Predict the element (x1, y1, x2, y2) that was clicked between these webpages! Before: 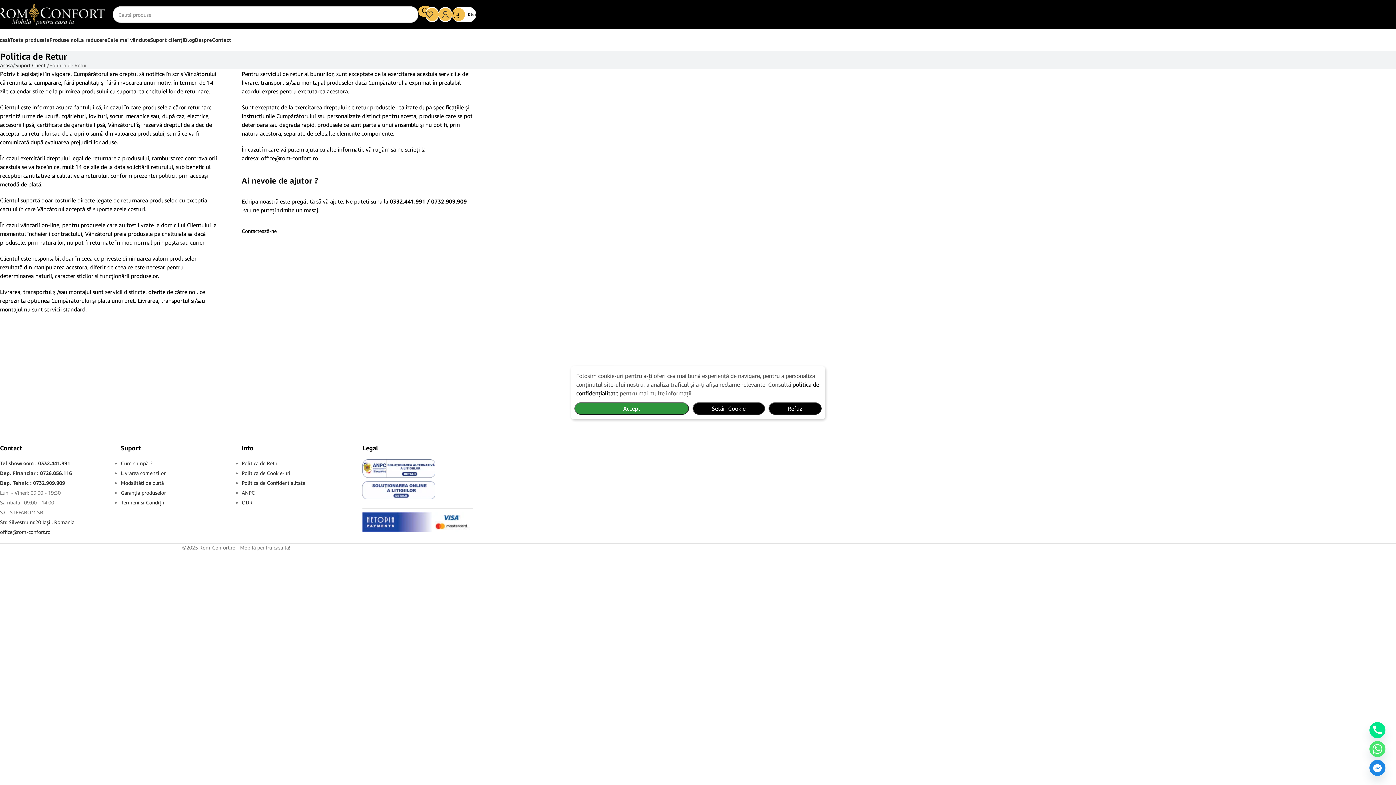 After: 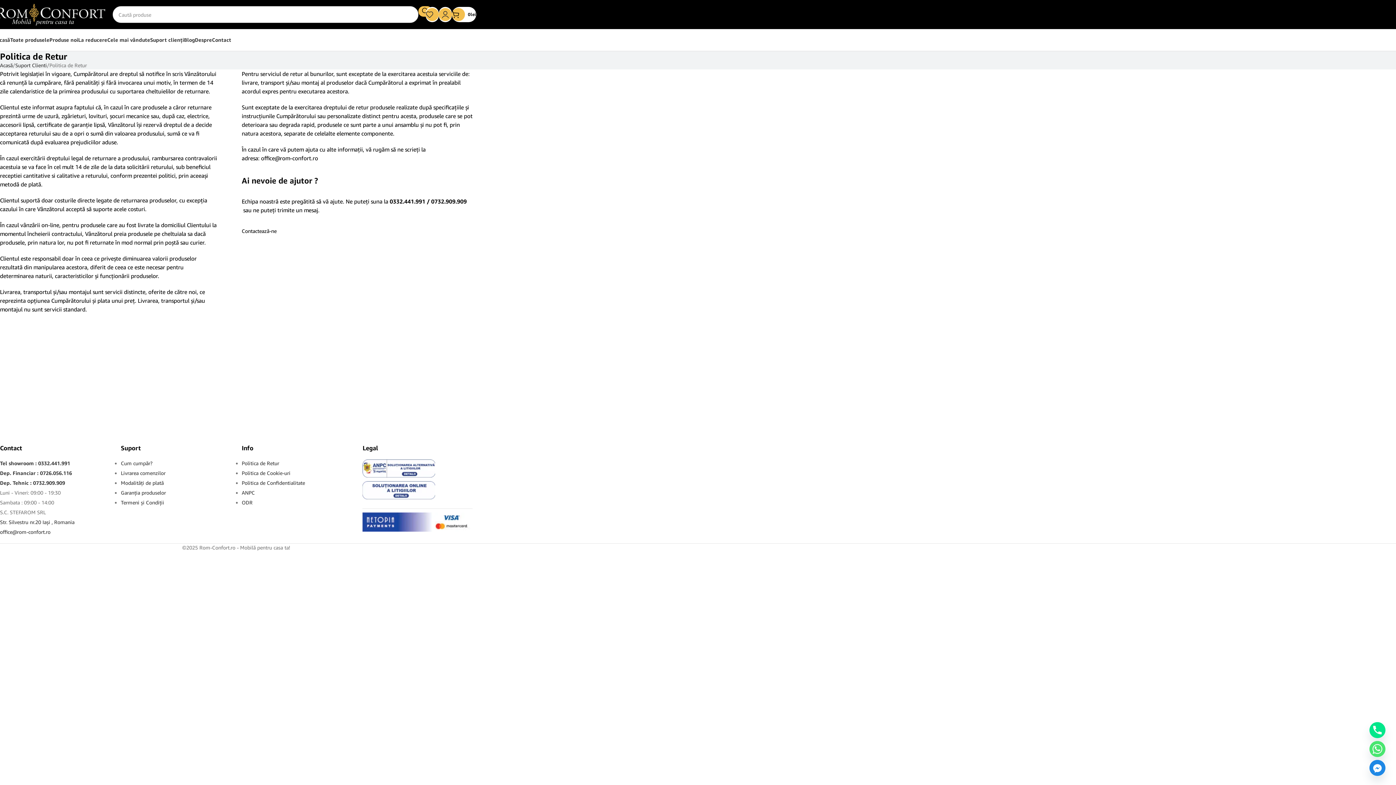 Action: label: Accept bbox: (574, 402, 689, 414)